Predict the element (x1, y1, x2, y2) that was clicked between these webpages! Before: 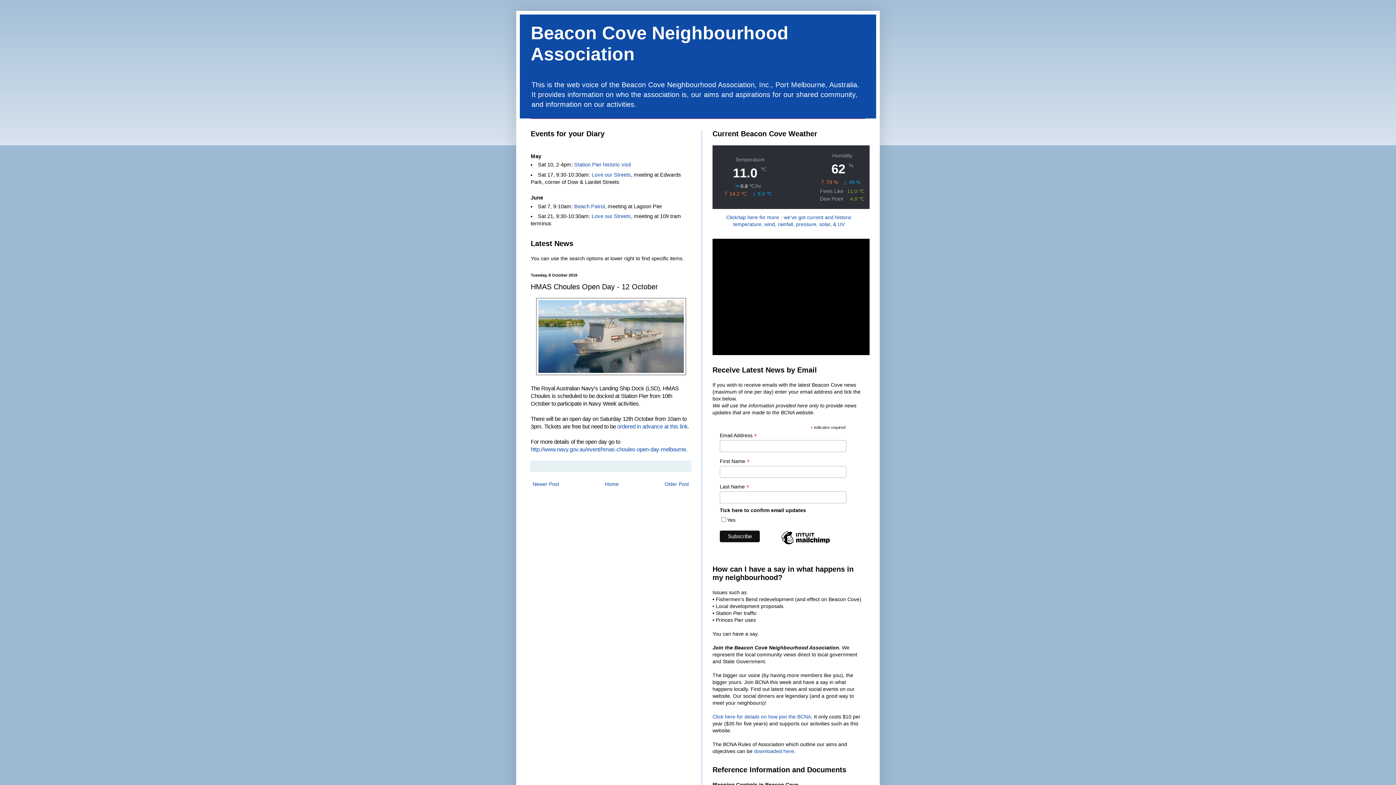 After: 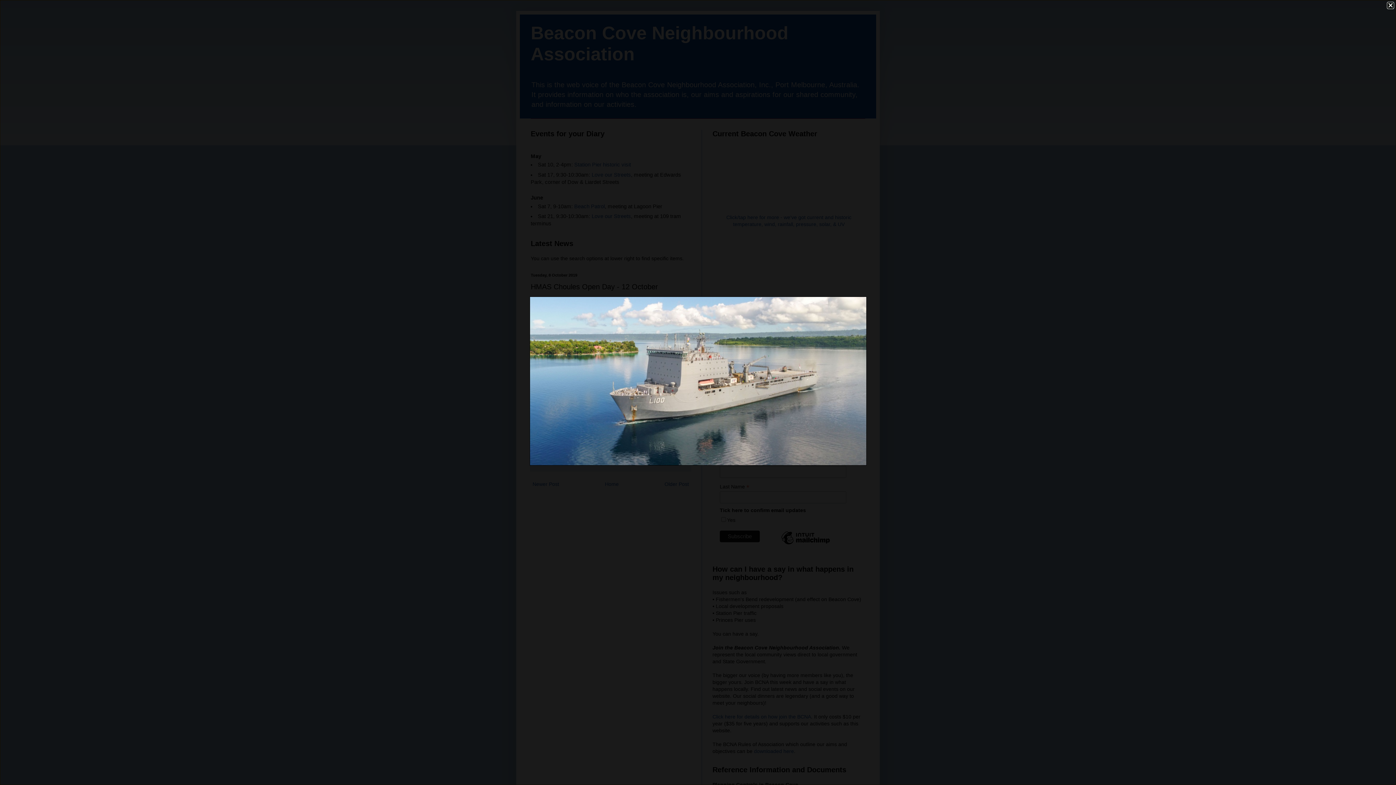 Action: bbox: (536, 370, 686, 376)